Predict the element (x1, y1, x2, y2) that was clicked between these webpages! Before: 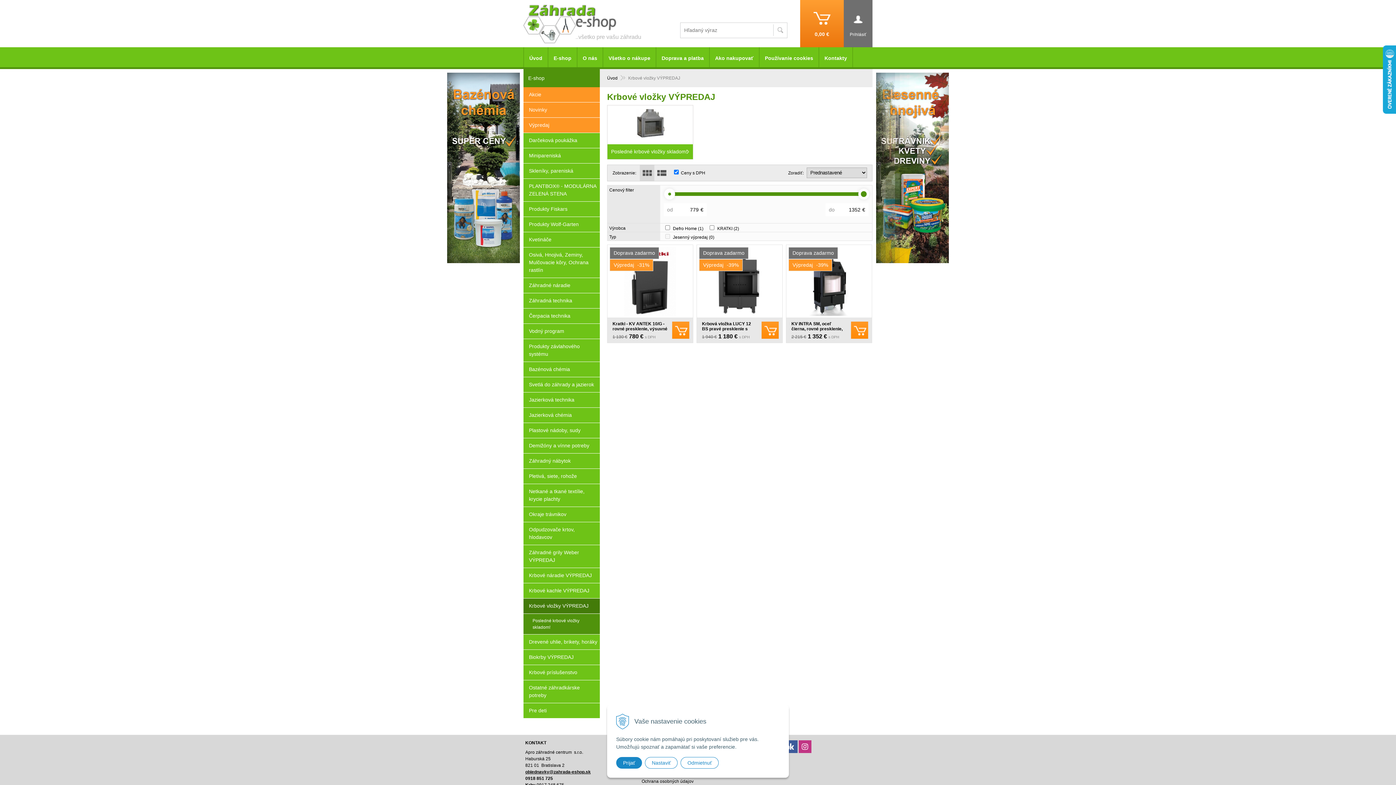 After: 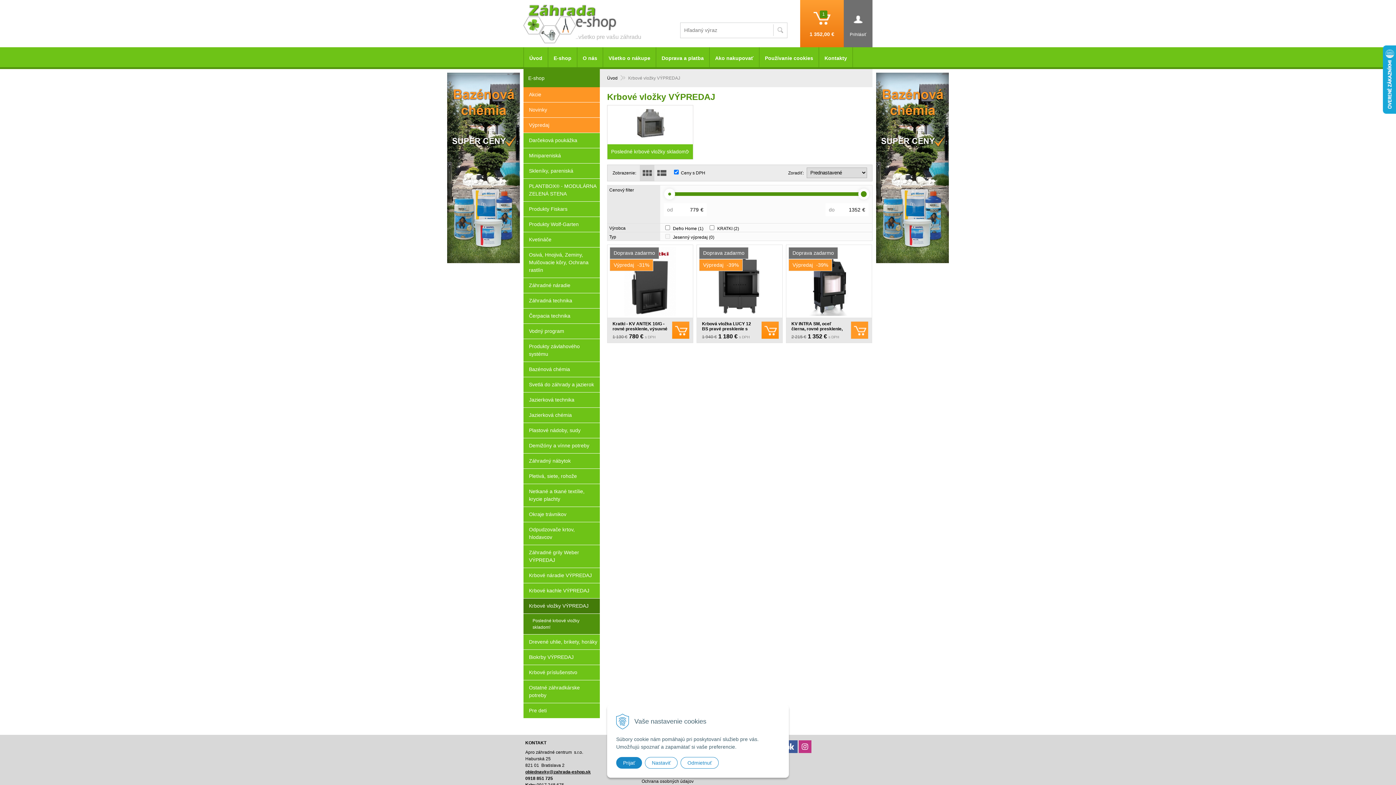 Action: bbox: (850, 321, 868, 339)